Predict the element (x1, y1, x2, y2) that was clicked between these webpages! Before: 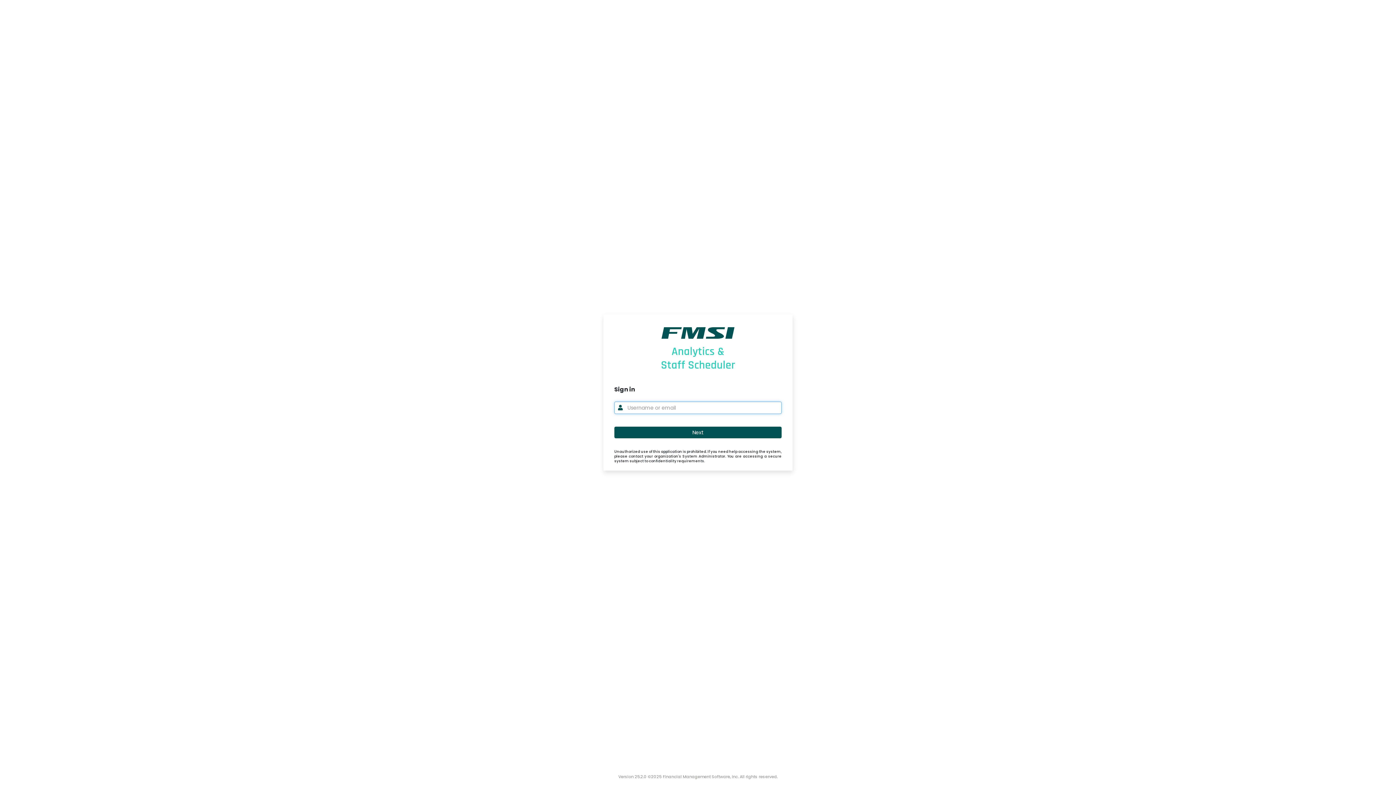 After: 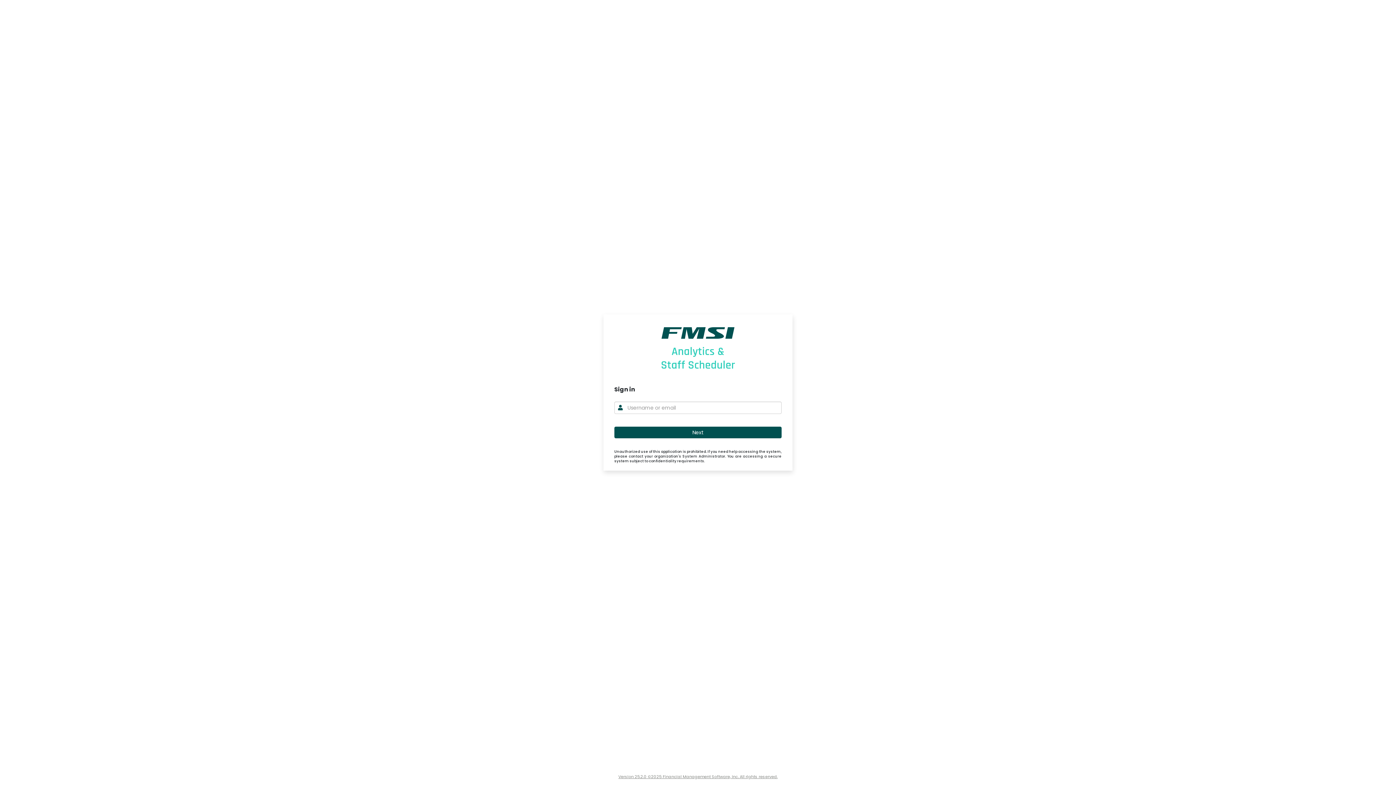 Action: label: Version 25.2.0 ©2025 Financial Management Software, Inc. All rights reserved. bbox: (618, 774, 777, 780)